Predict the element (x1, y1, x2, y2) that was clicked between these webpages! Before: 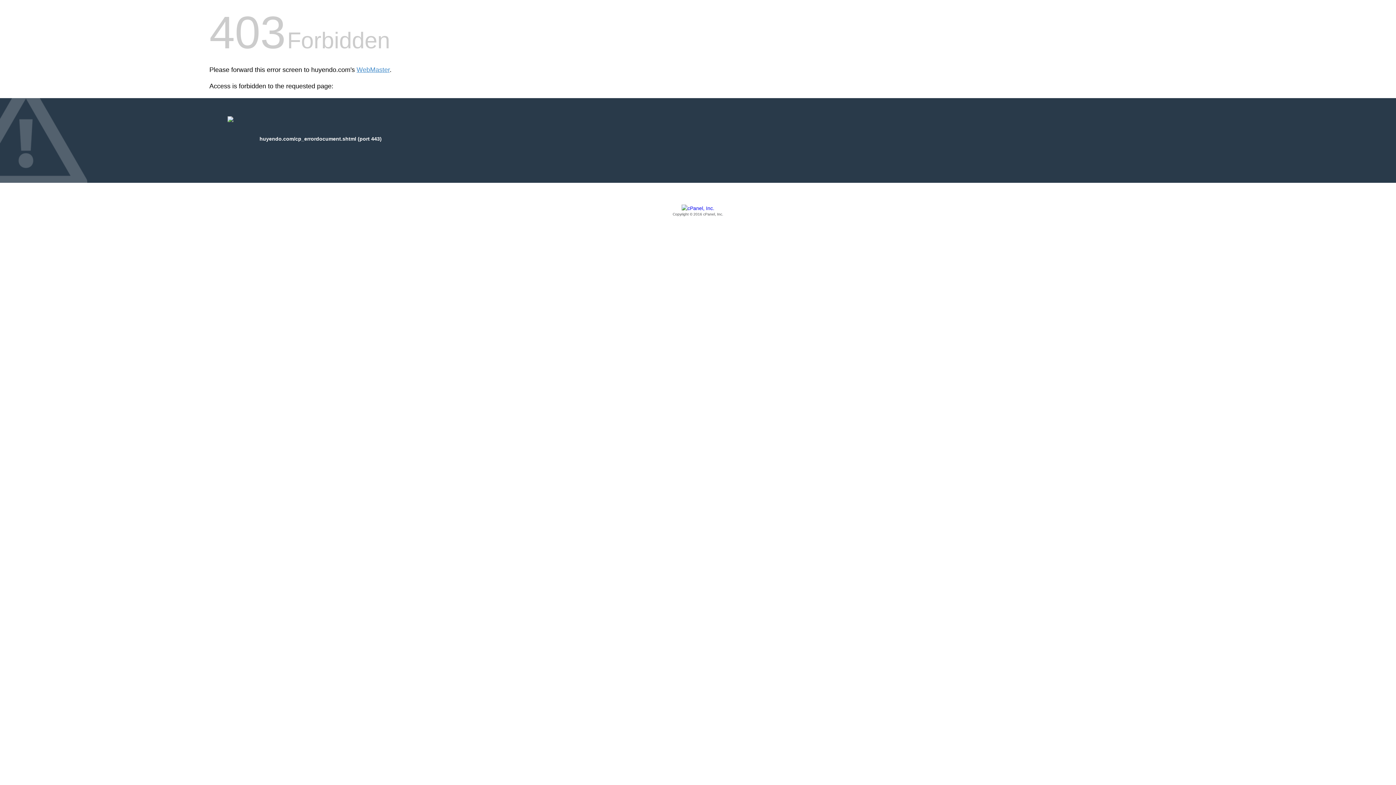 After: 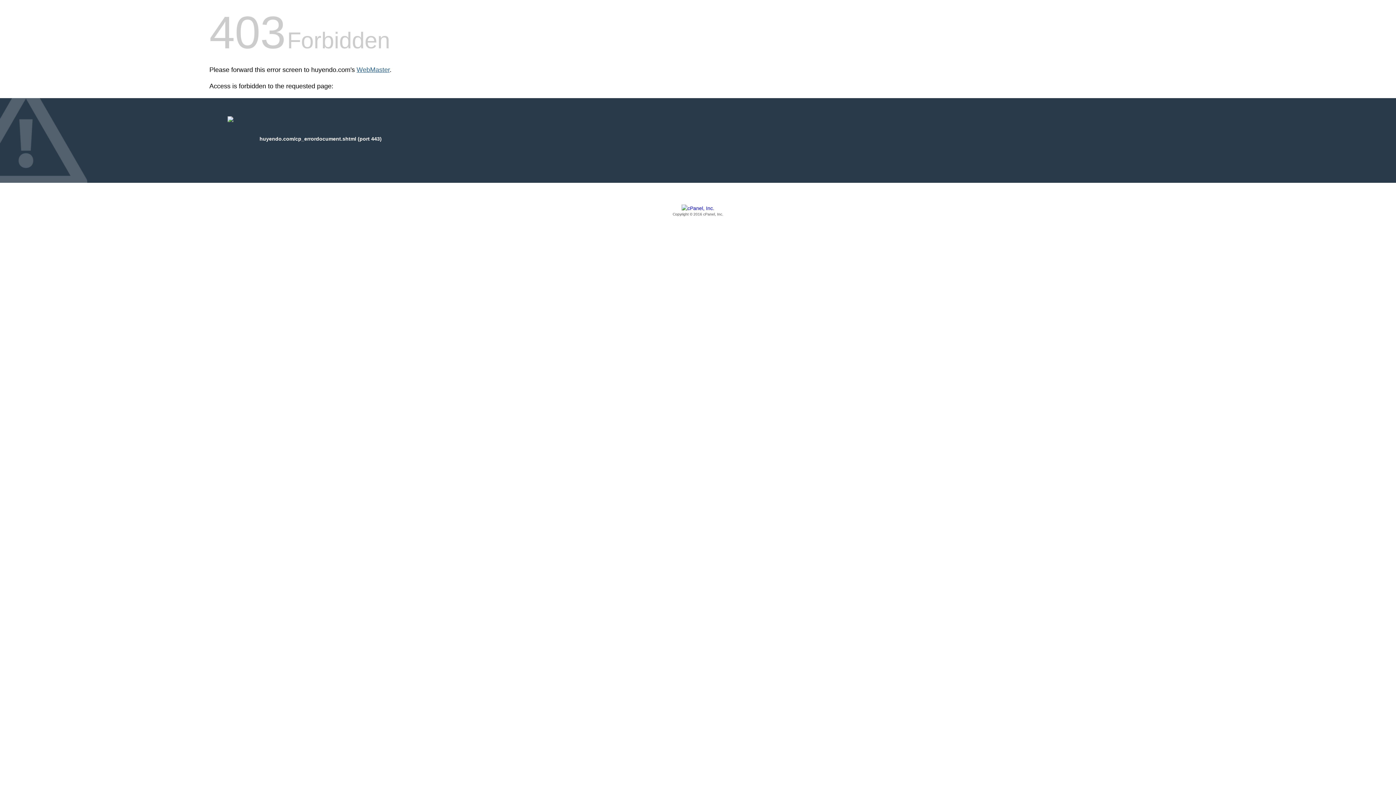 Action: label: WebMaster bbox: (356, 66, 389, 73)